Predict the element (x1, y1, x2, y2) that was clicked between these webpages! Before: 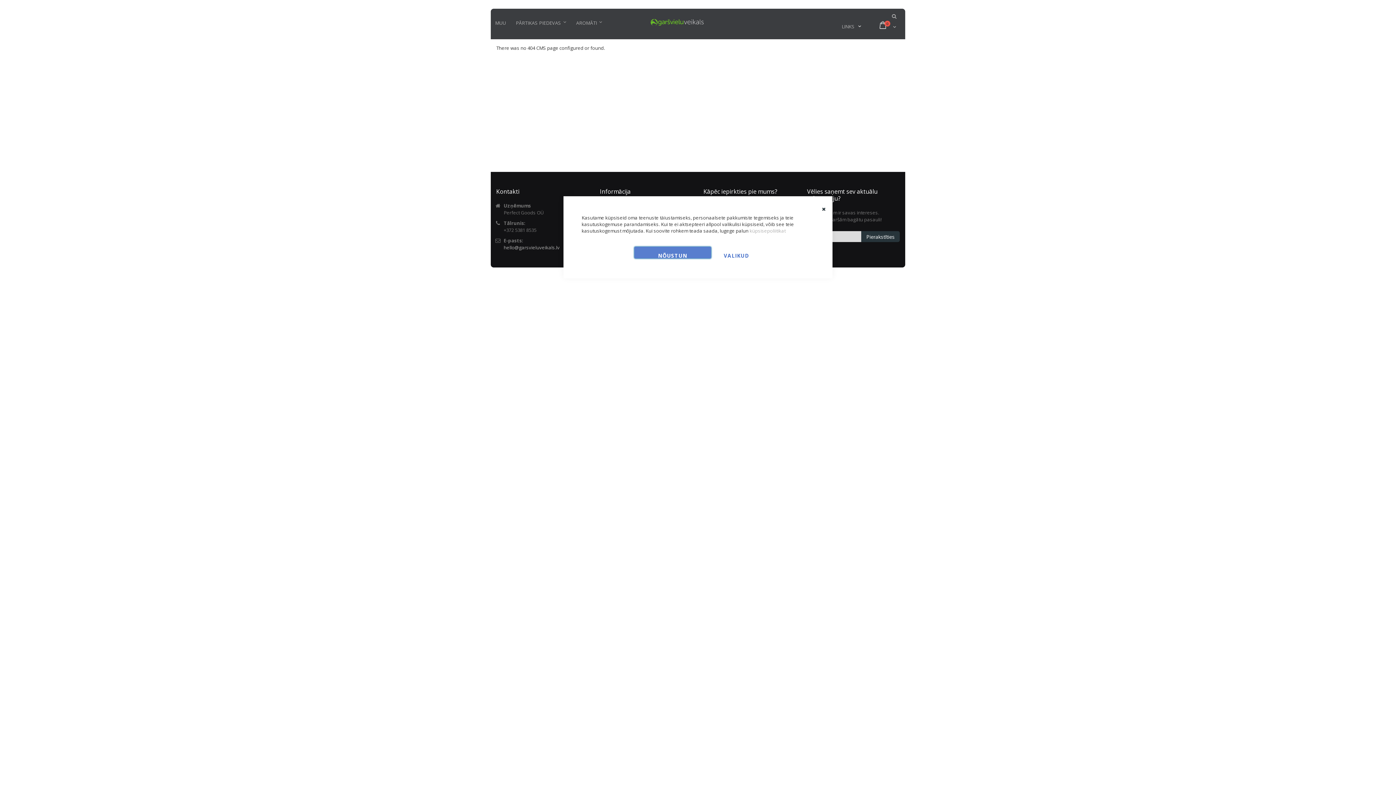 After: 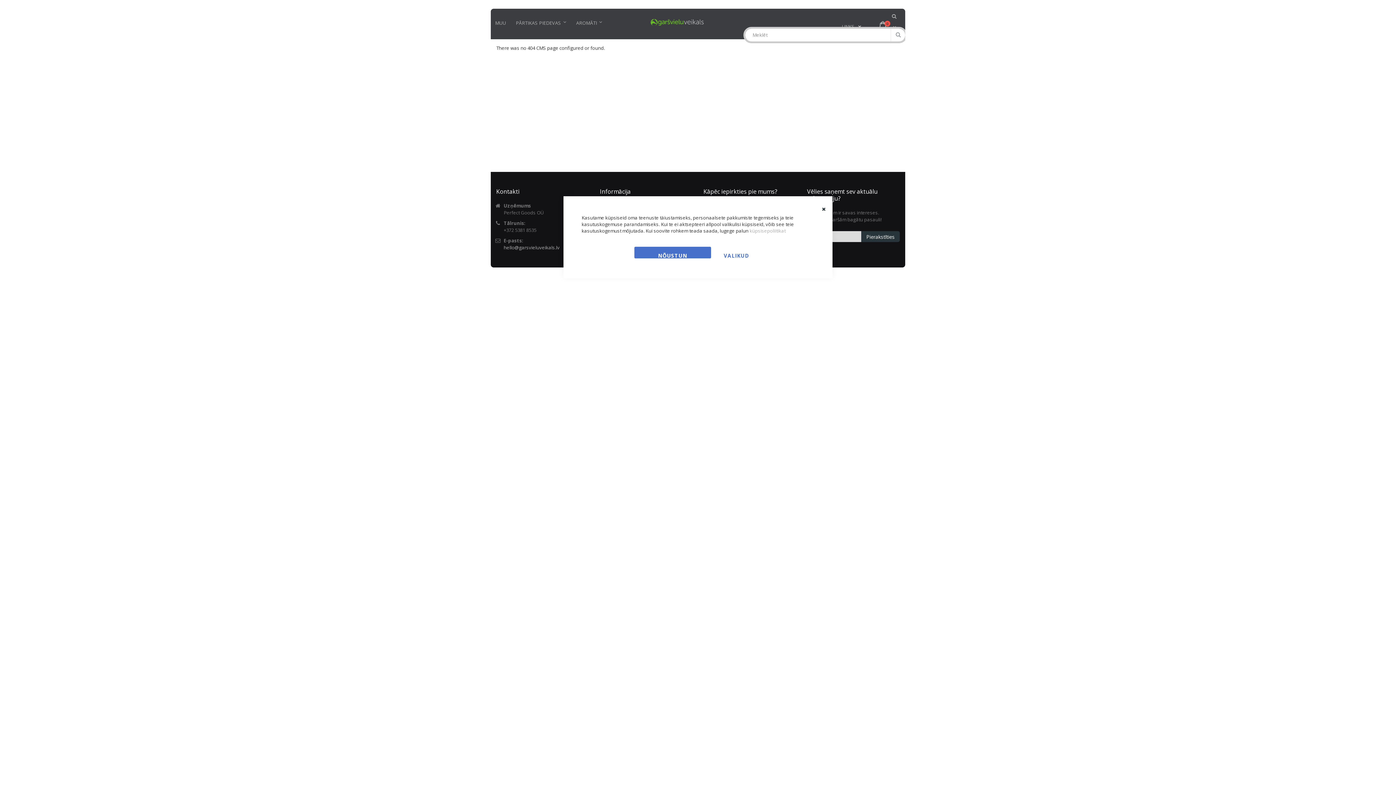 Action: bbox: (891, 12, 900, 19)